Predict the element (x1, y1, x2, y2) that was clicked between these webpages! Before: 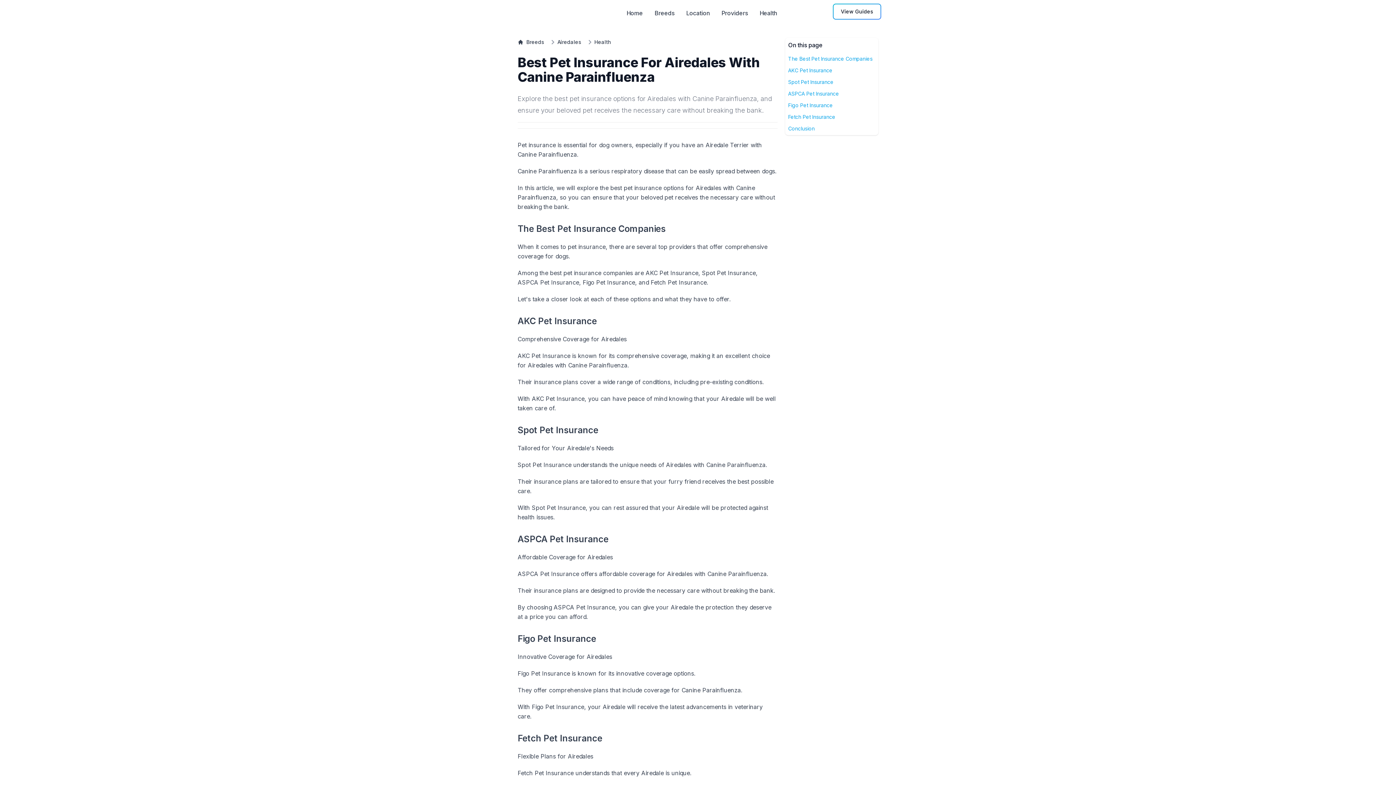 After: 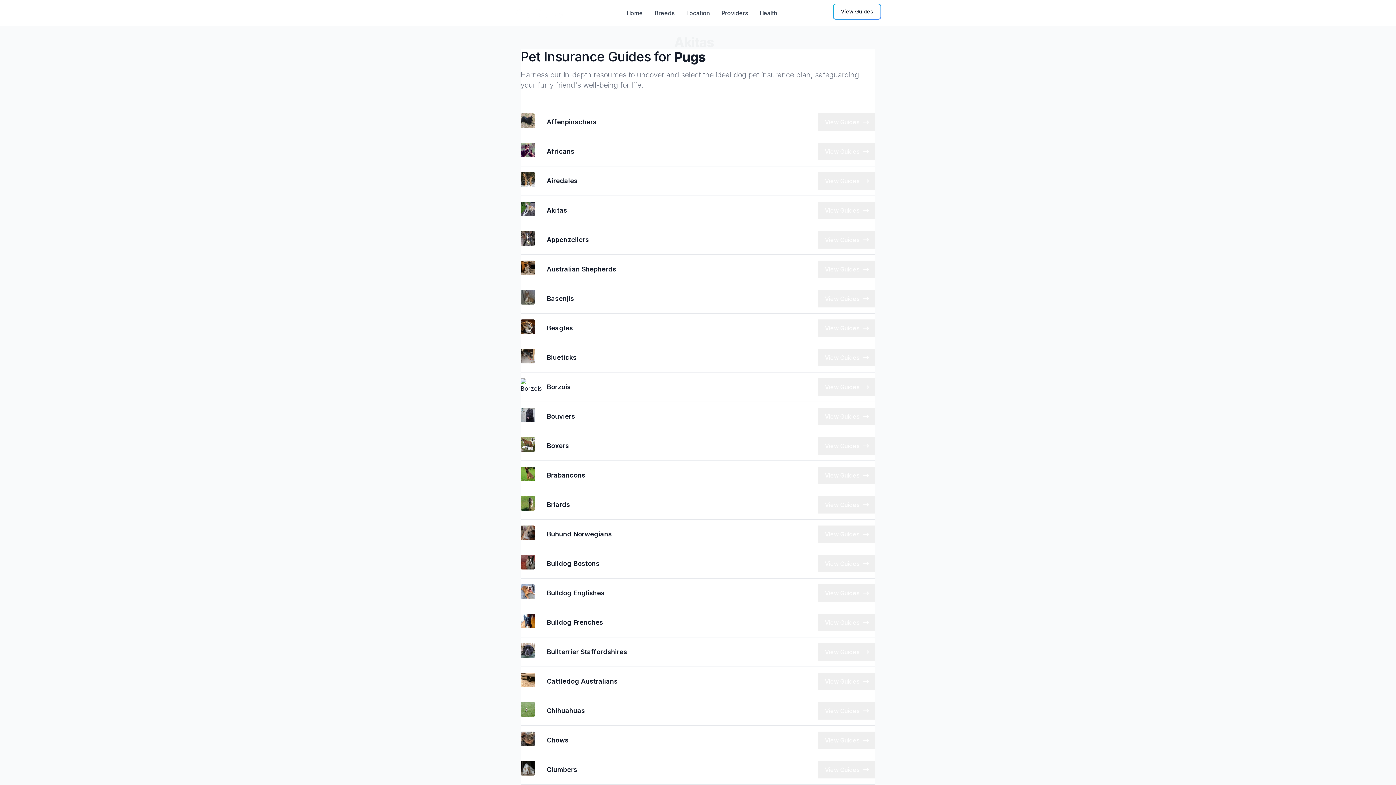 Action: bbox: (626, 8, 643, 17) label: Home